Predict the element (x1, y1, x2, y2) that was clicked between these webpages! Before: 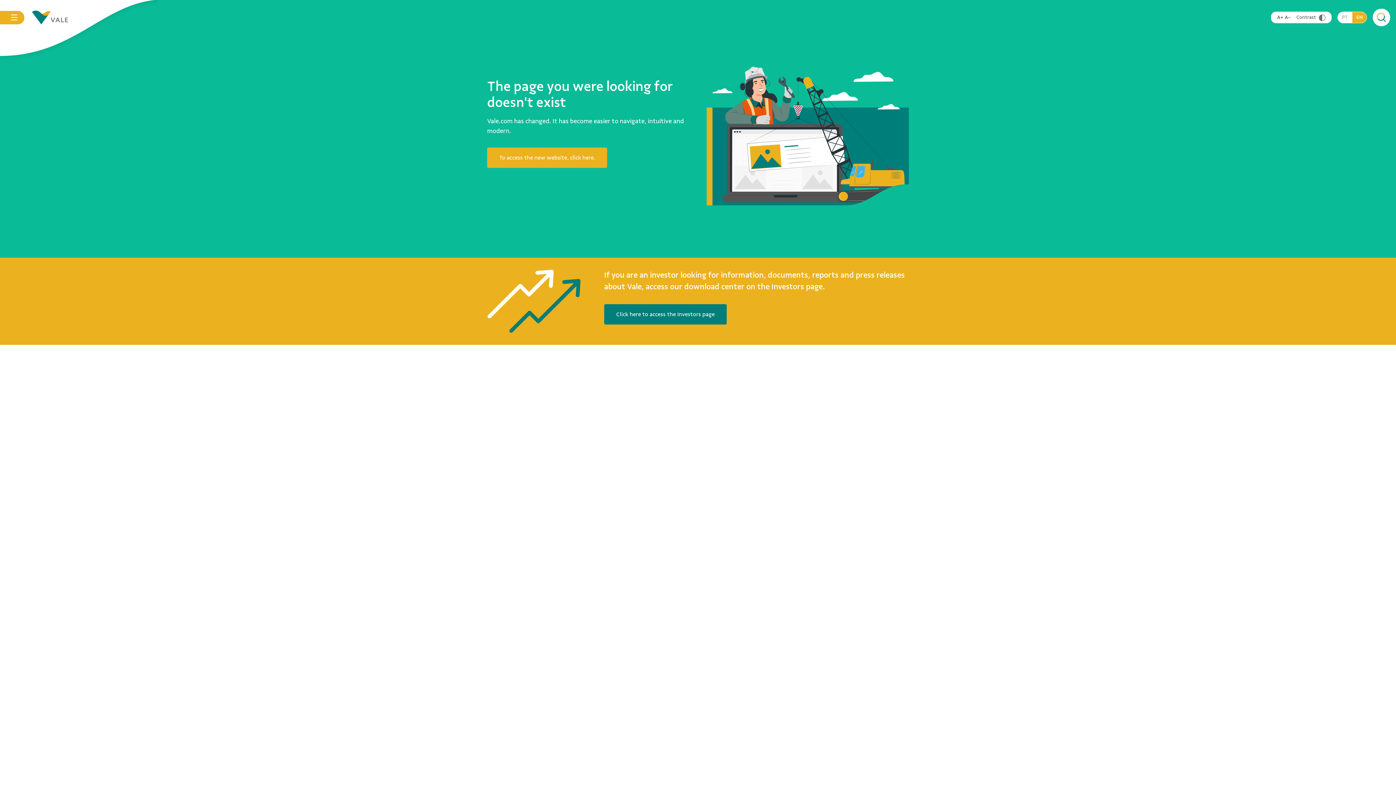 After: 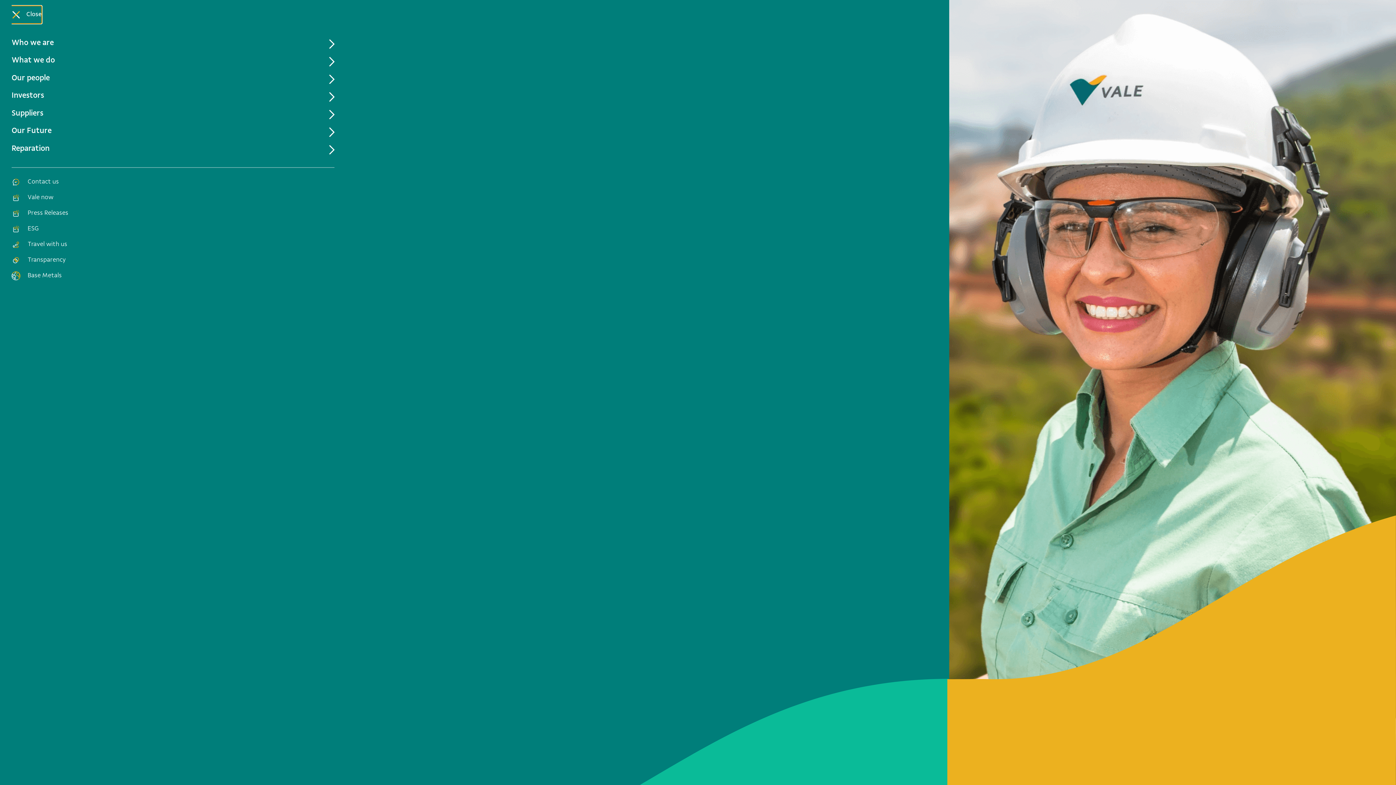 Action: label: Menu bbox: (10, 14, 18, 21)